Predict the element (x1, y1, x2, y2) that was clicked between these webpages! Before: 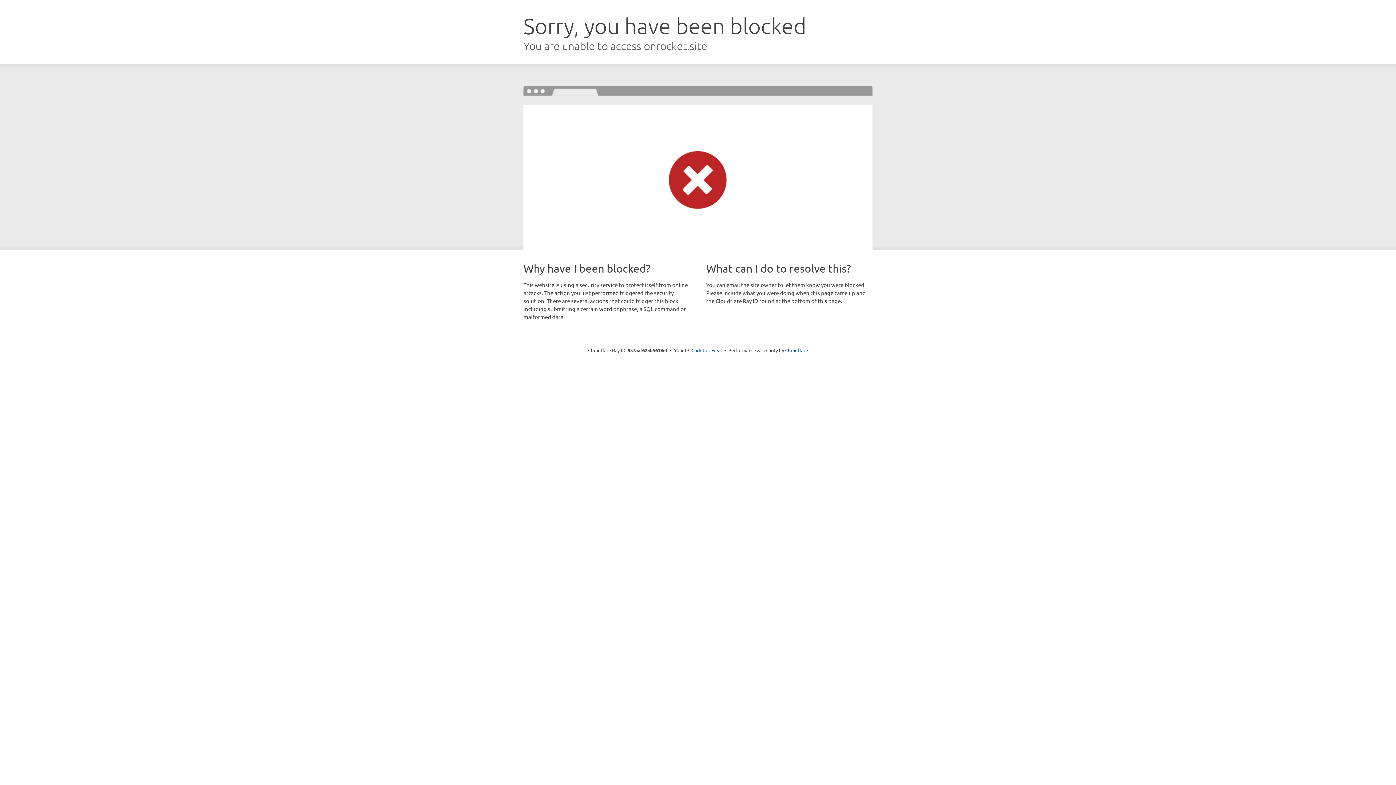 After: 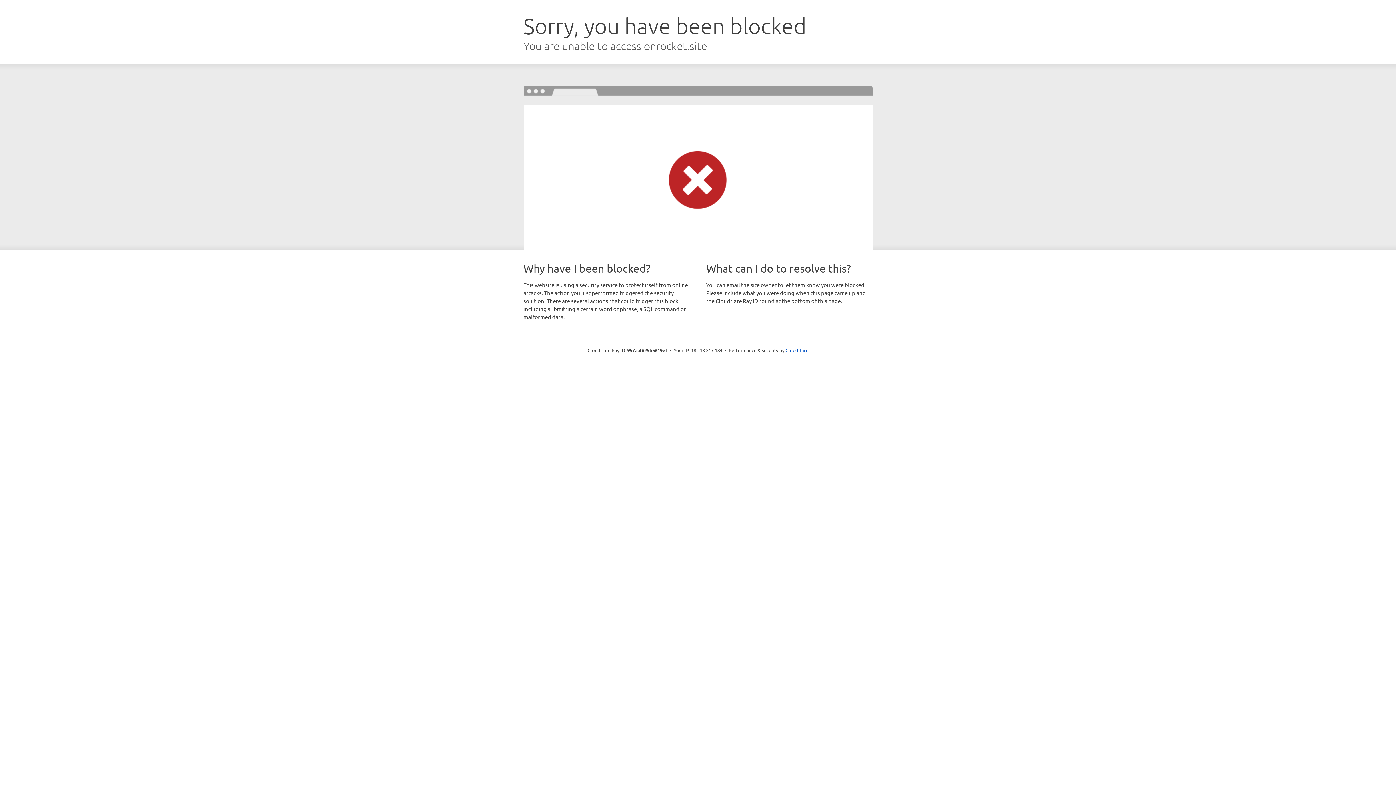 Action: bbox: (691, 346, 722, 353) label: Click to reveal